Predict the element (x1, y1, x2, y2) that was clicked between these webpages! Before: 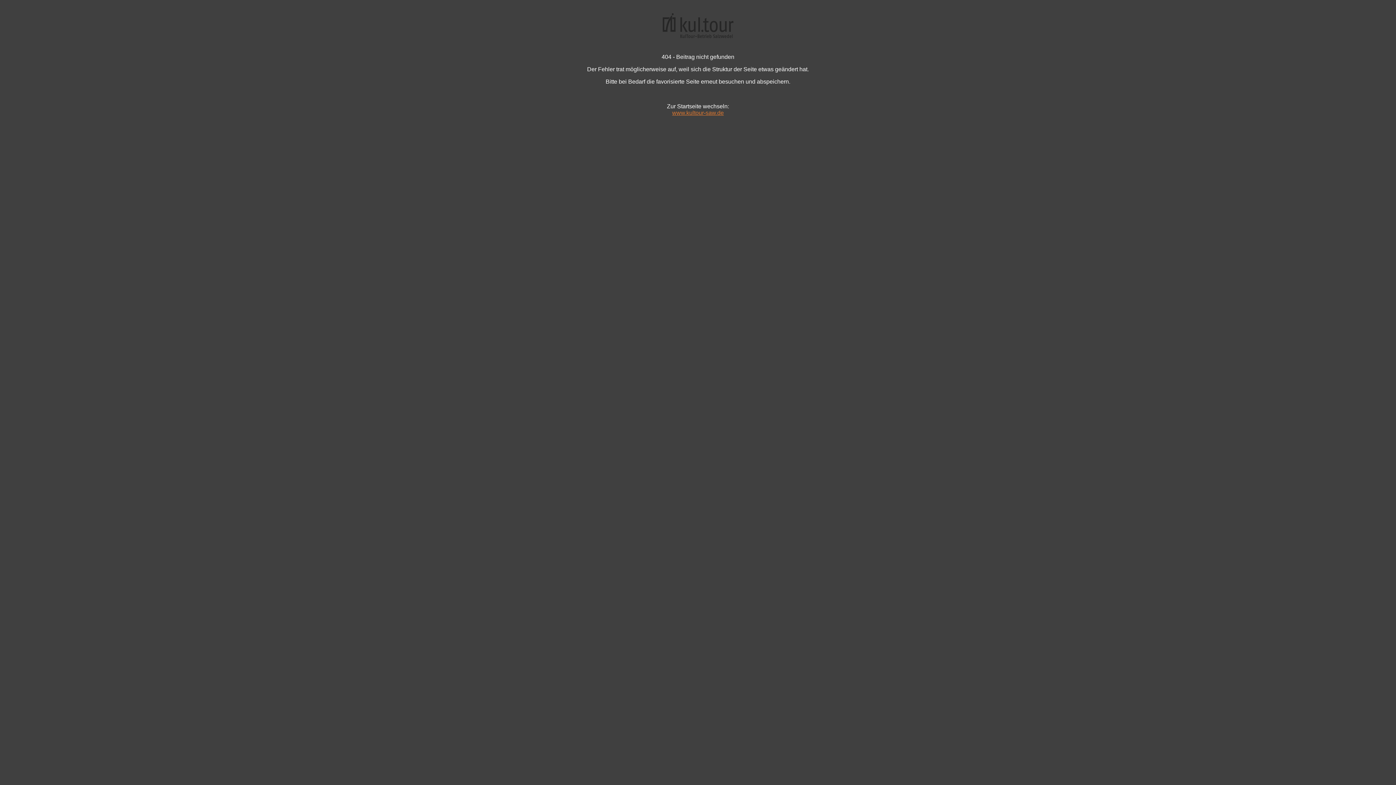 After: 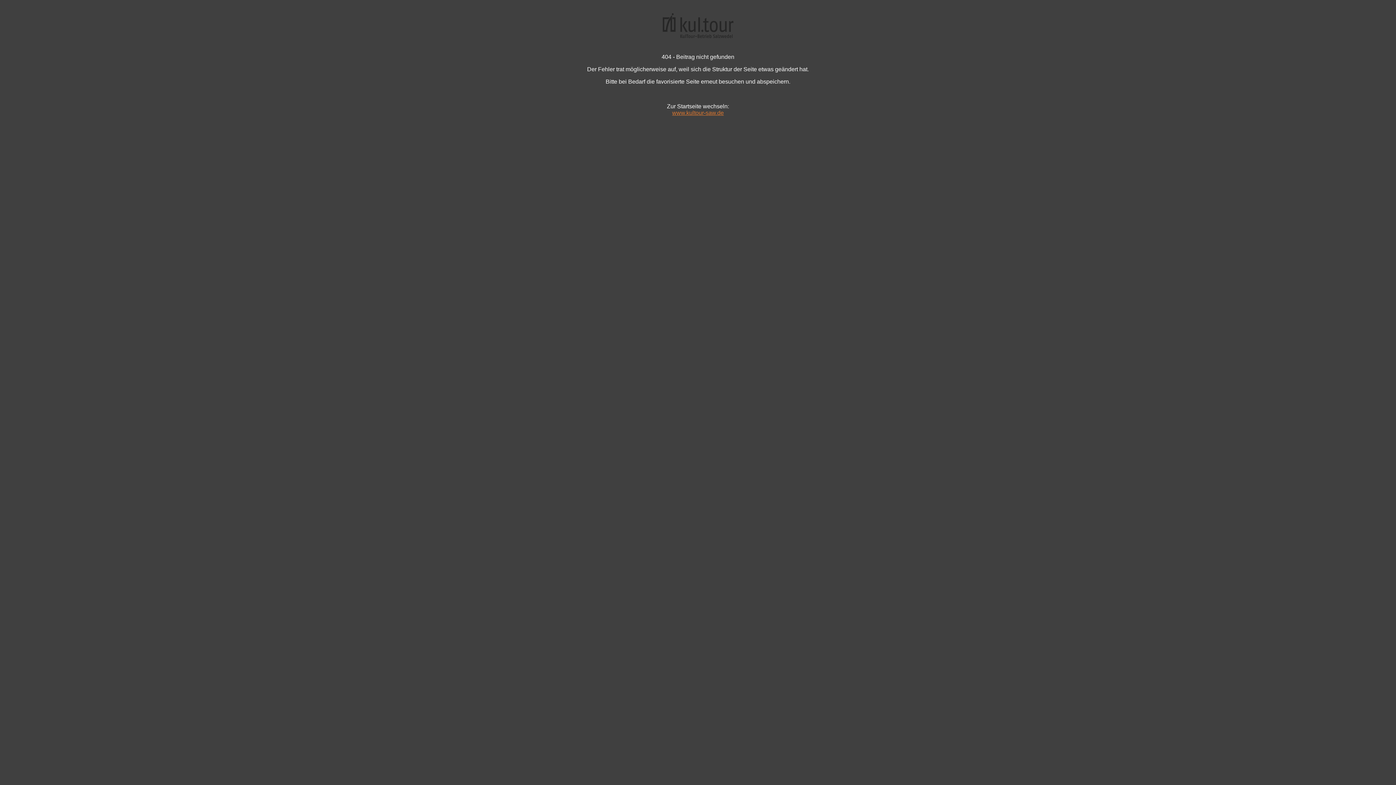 Action: bbox: (672, 109, 724, 116) label: www.kultour-saw.de